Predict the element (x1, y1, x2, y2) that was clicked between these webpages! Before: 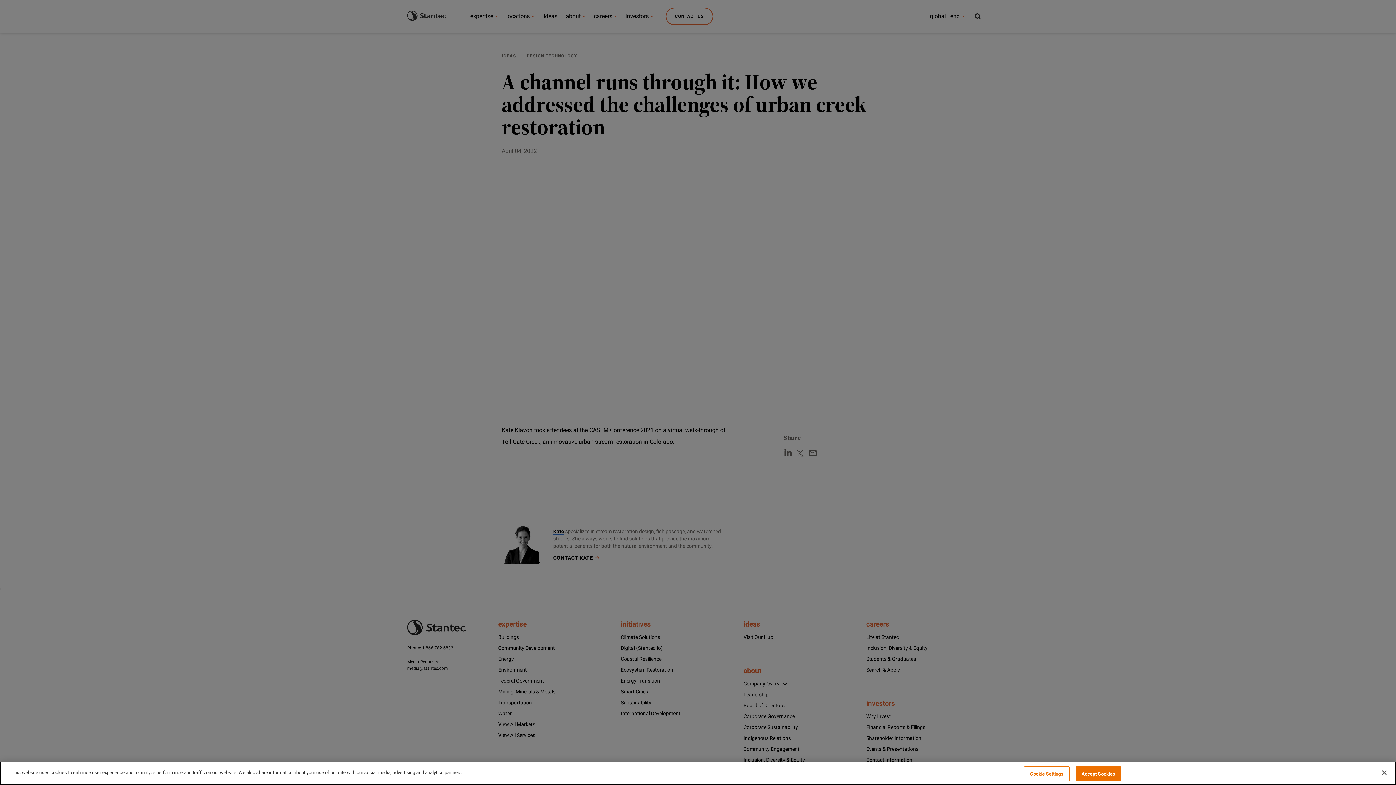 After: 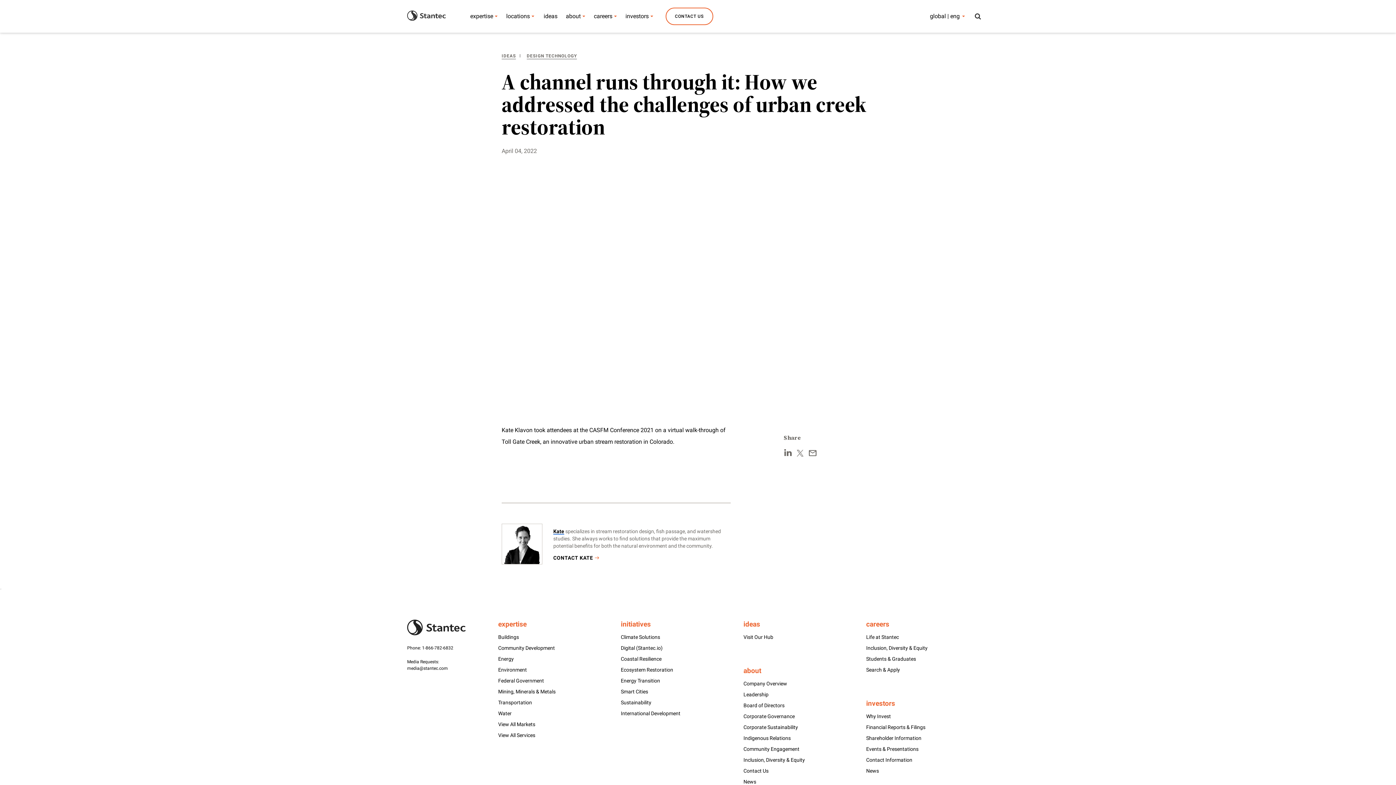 Action: label: Accept Cookies bbox: (1075, 766, 1121, 781)